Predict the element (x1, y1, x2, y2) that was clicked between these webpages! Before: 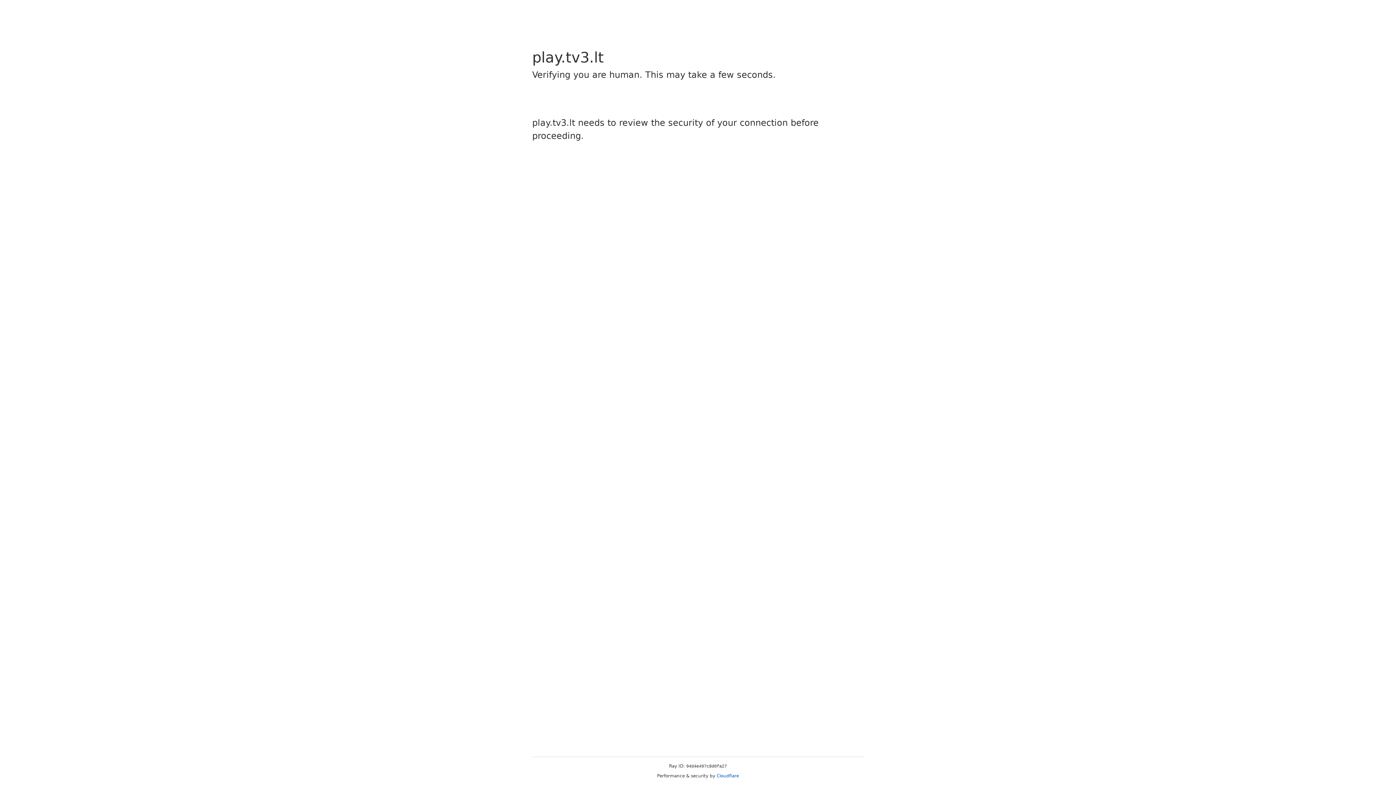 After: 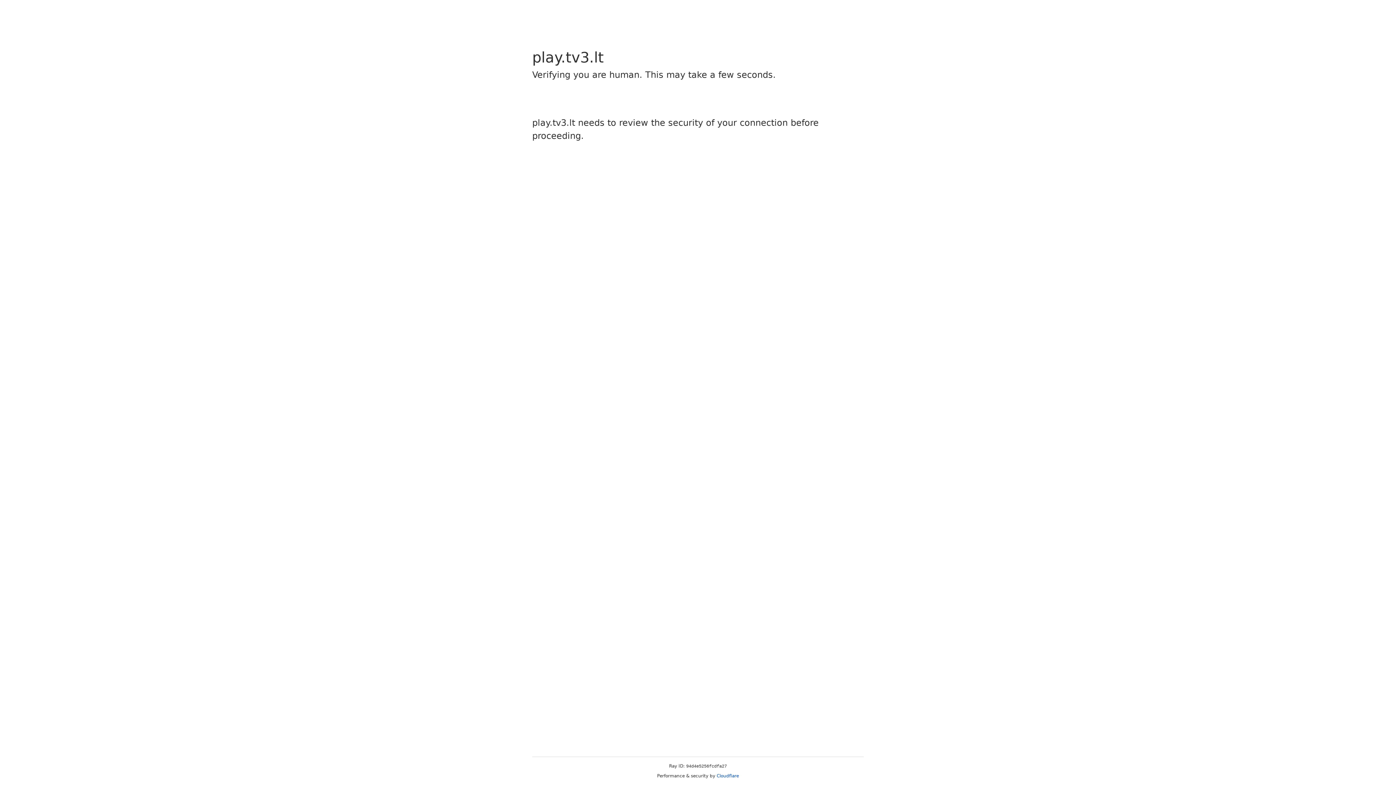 Action: label: Cloudflare bbox: (716, 773, 739, 778)